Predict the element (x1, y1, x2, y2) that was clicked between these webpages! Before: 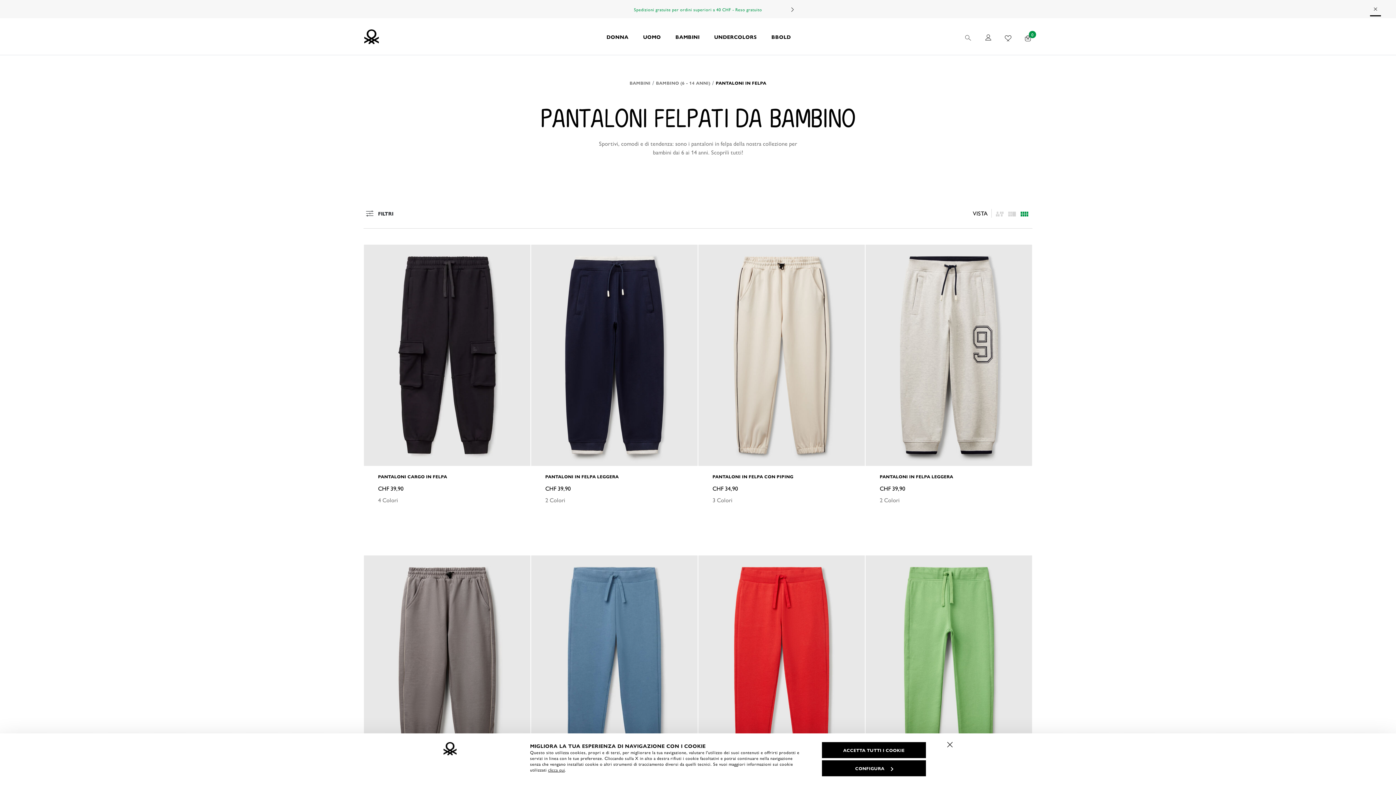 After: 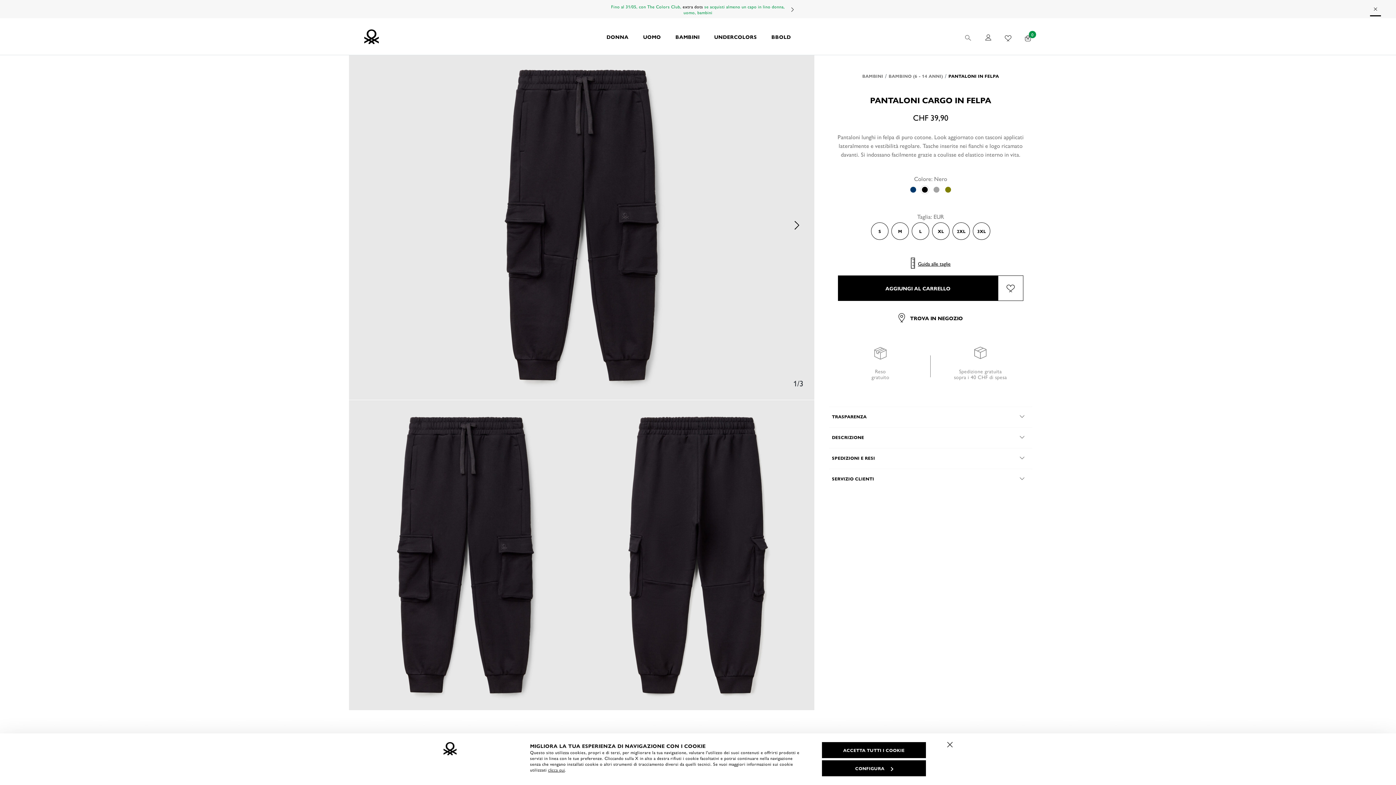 Action: bbox: (364, 244, 530, 466)